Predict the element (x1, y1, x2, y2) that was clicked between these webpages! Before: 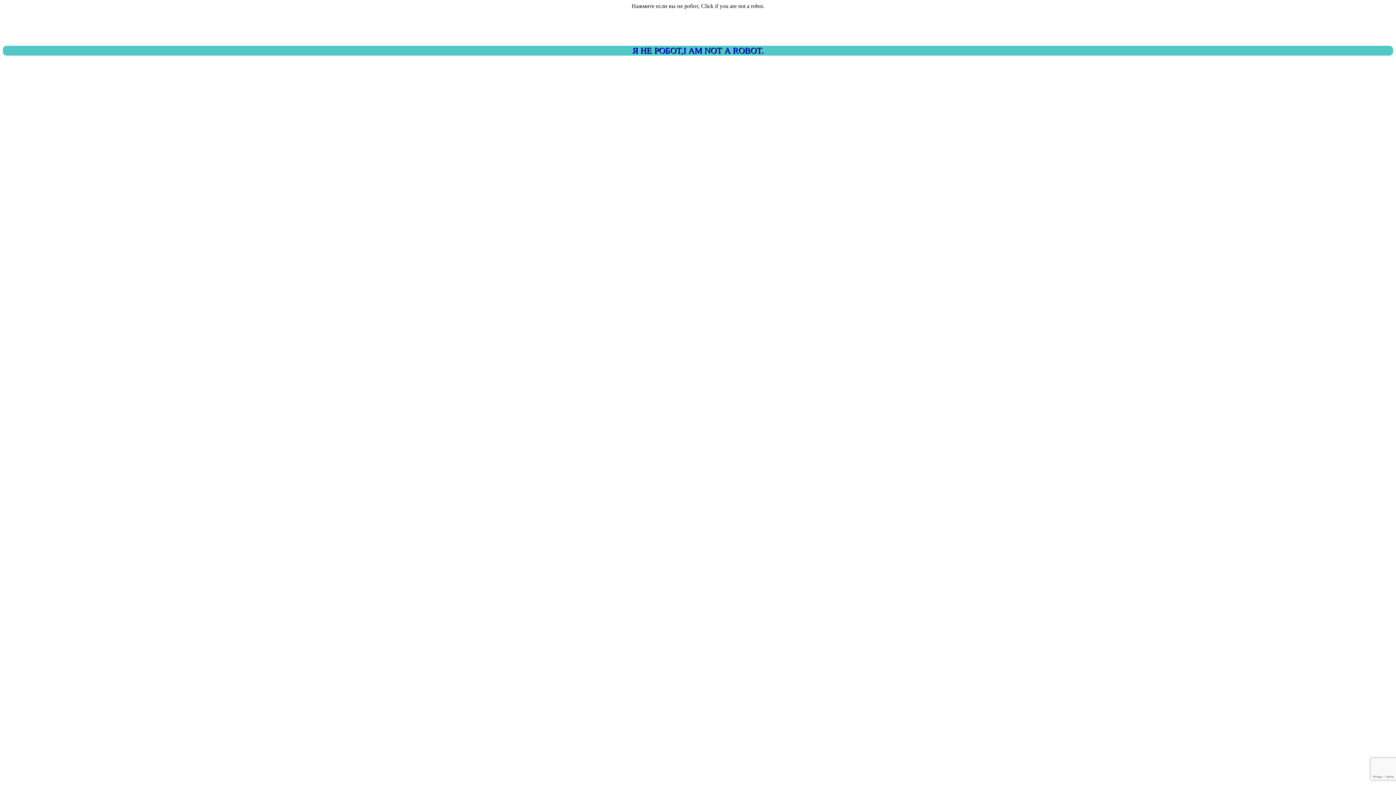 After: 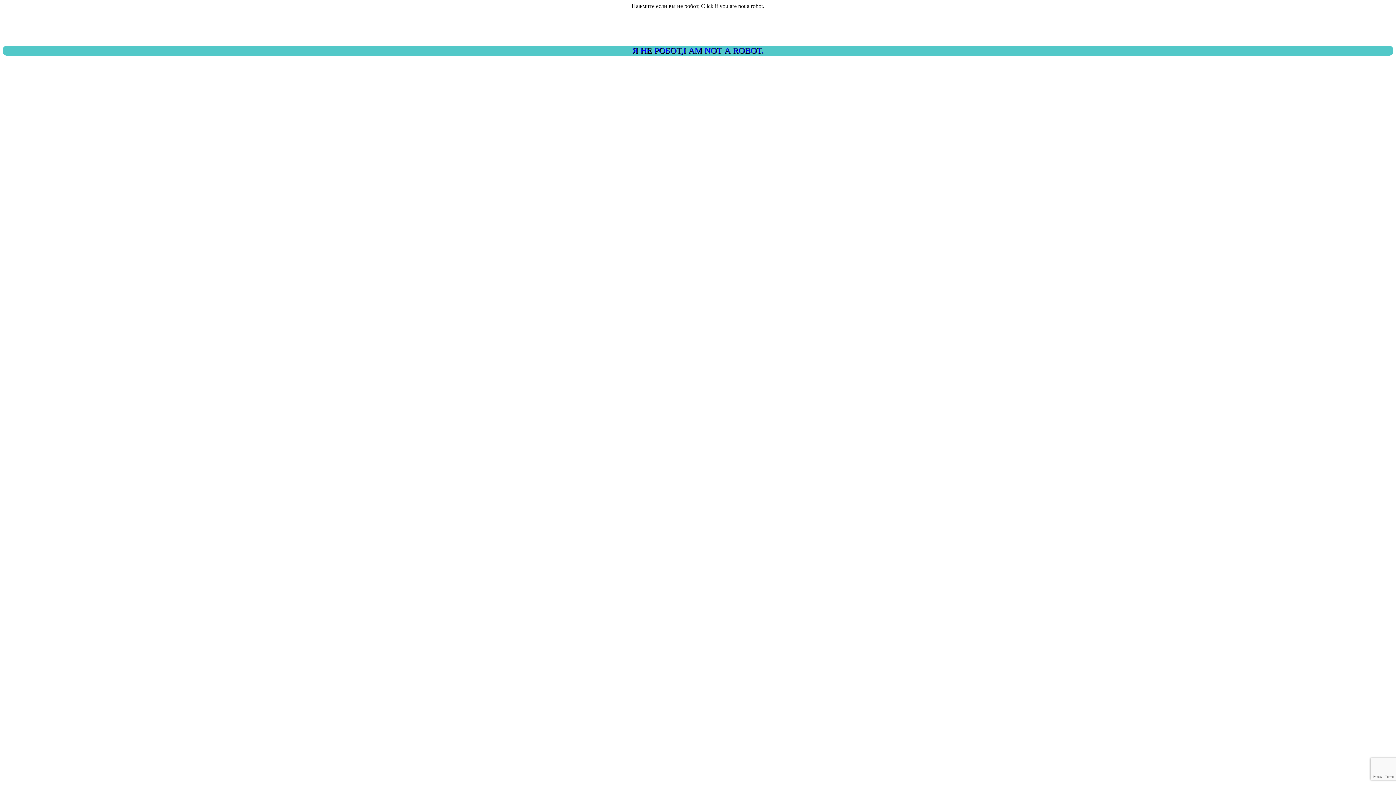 Action: label: Я НЕ РОБОТ,I AM NOT A ROBOT. bbox: (2, 45, 1393, 55)